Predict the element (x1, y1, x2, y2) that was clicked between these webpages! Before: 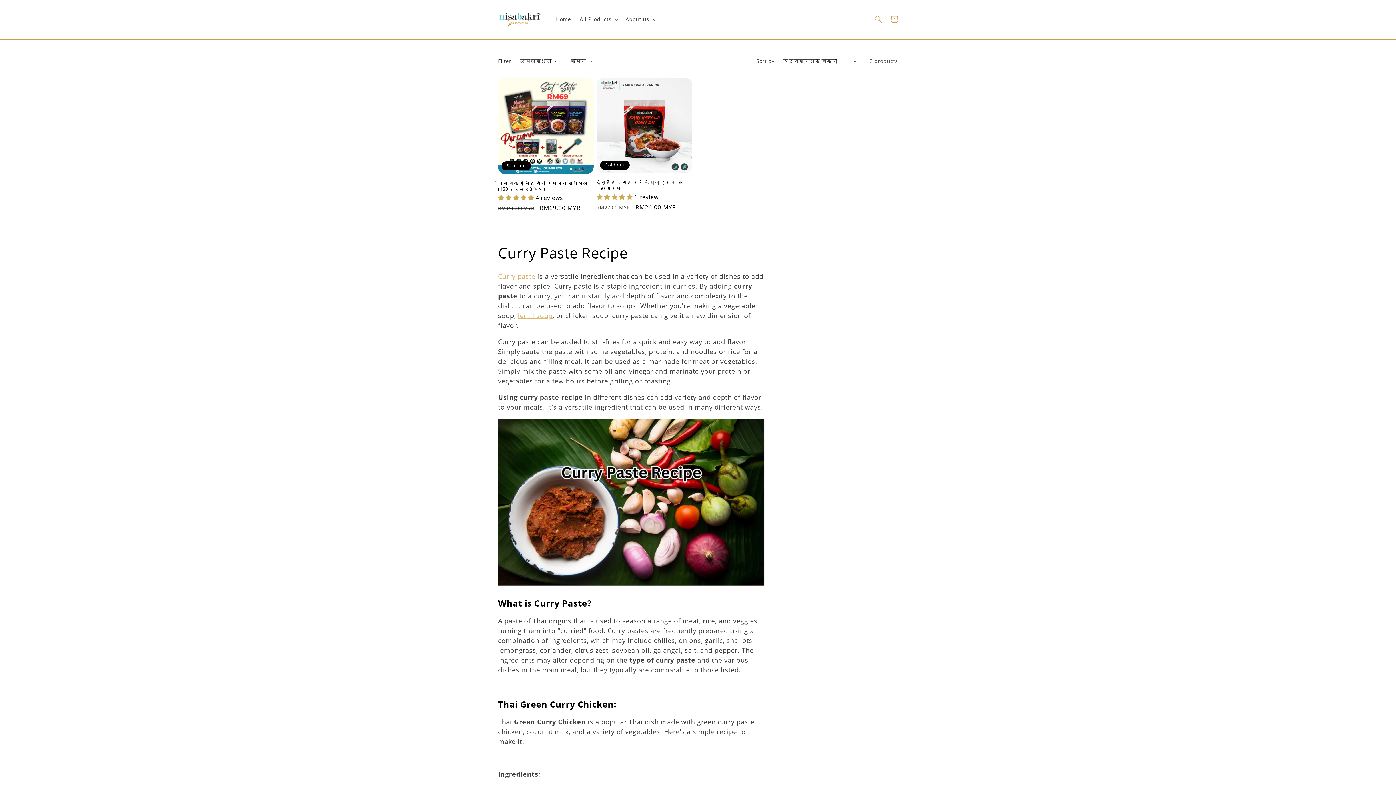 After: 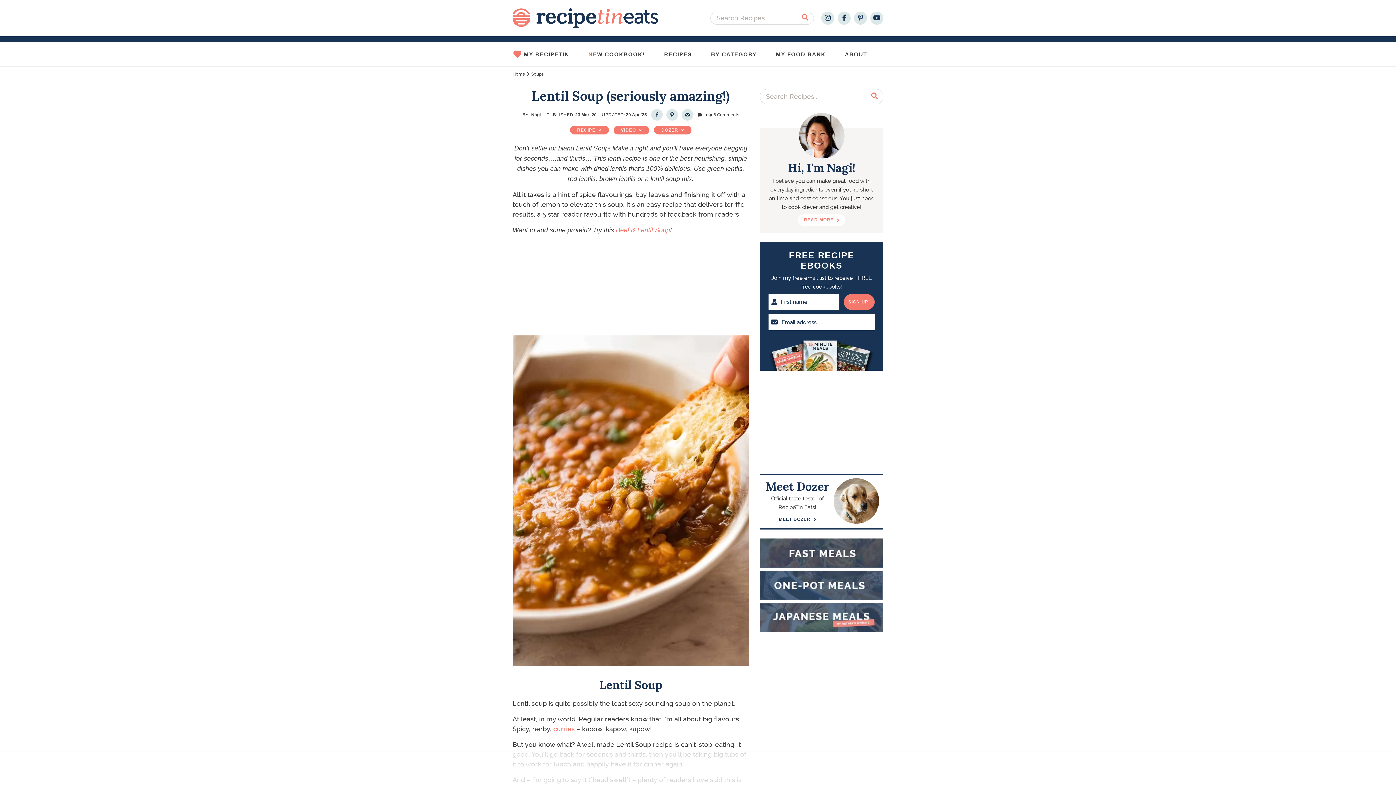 Action: bbox: (518, 311, 552, 319) label: lentil soup